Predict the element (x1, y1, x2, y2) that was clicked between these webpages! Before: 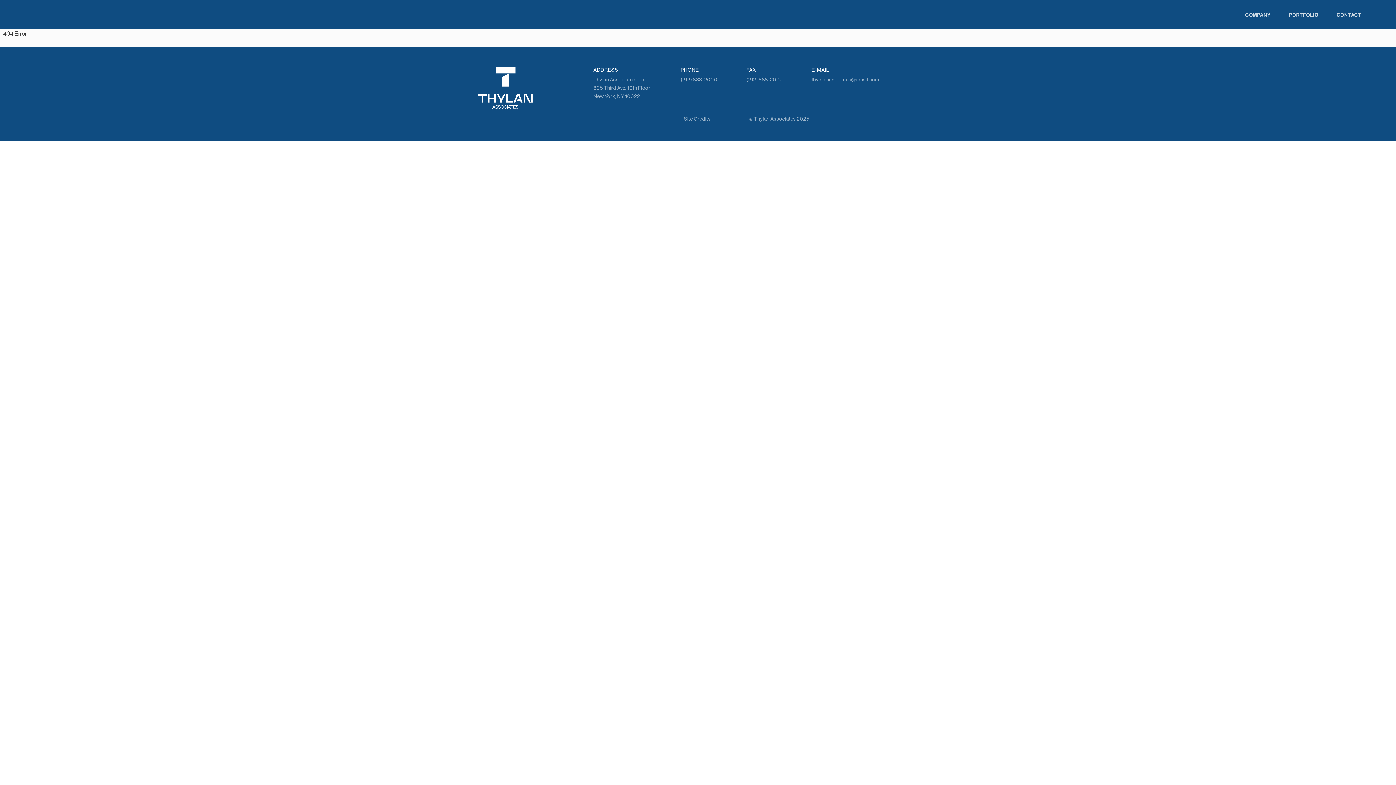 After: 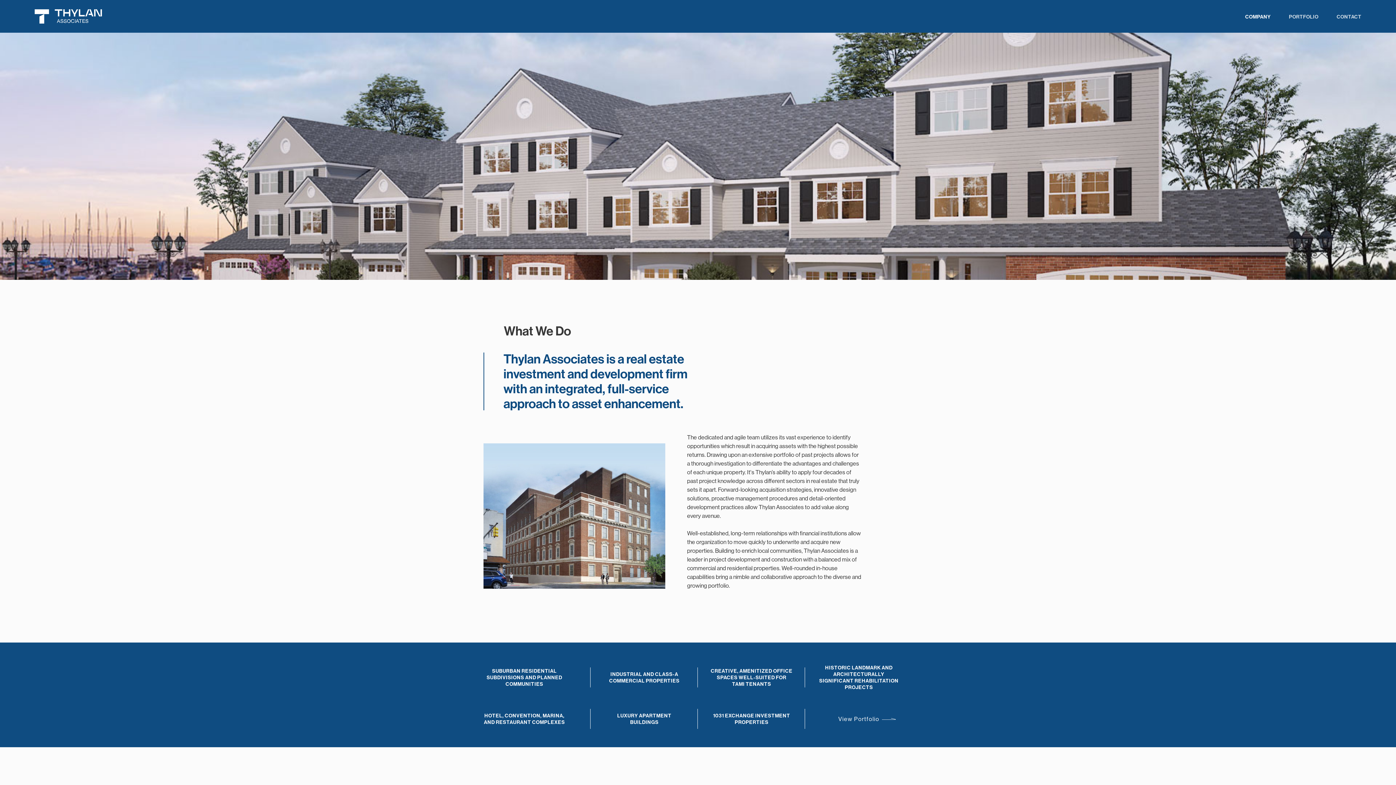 Action: bbox: (1245, 11, 1271, 18) label: COMPANY